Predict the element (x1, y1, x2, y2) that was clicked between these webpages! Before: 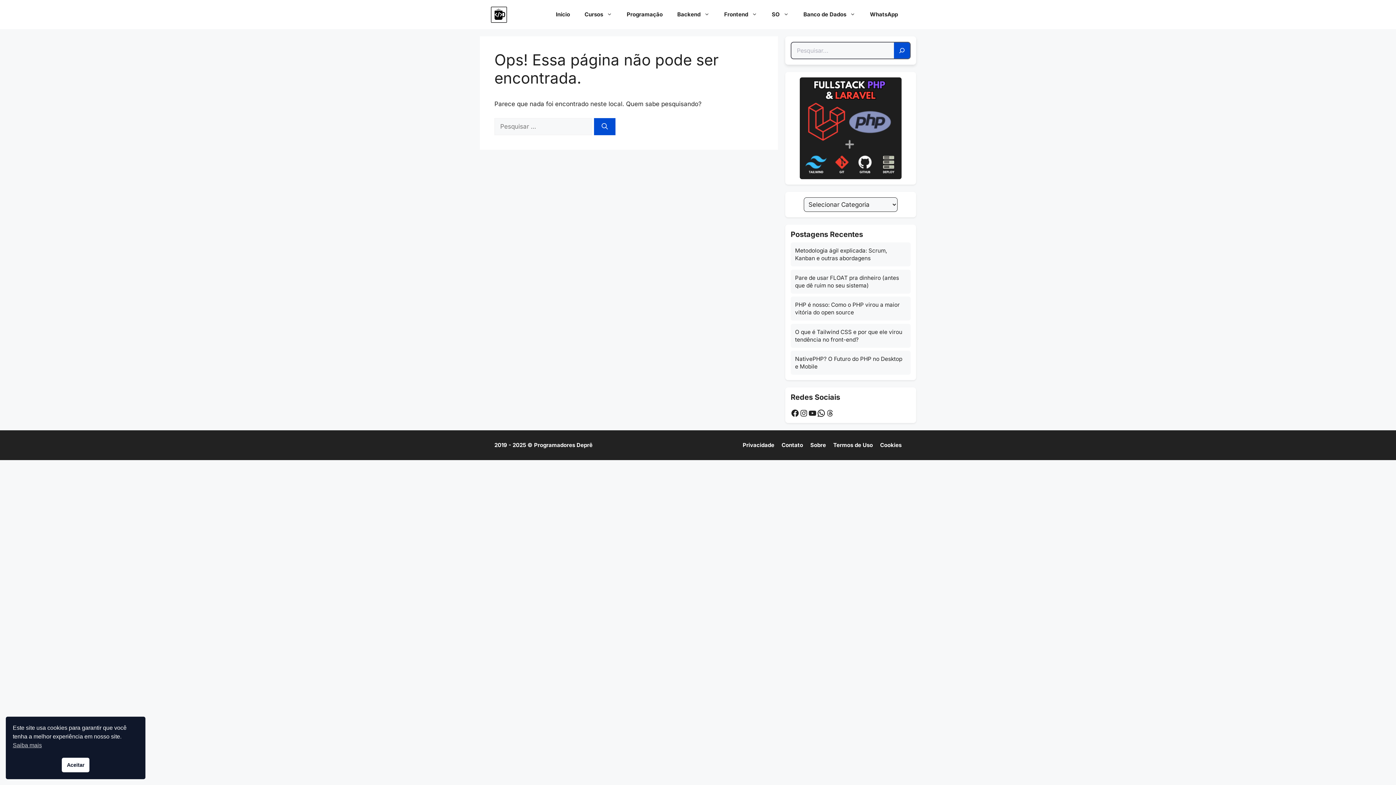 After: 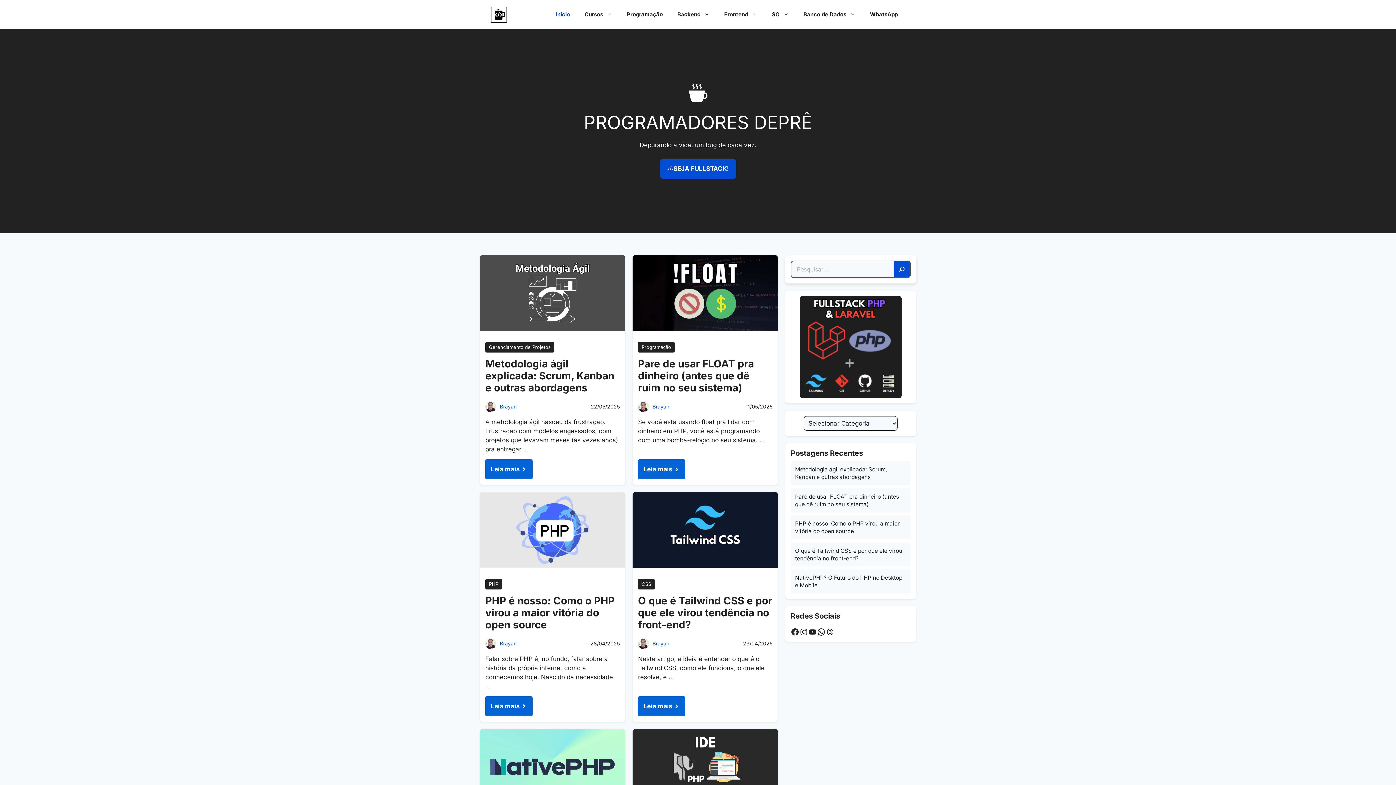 Action: bbox: (490, 10, 507, 17)